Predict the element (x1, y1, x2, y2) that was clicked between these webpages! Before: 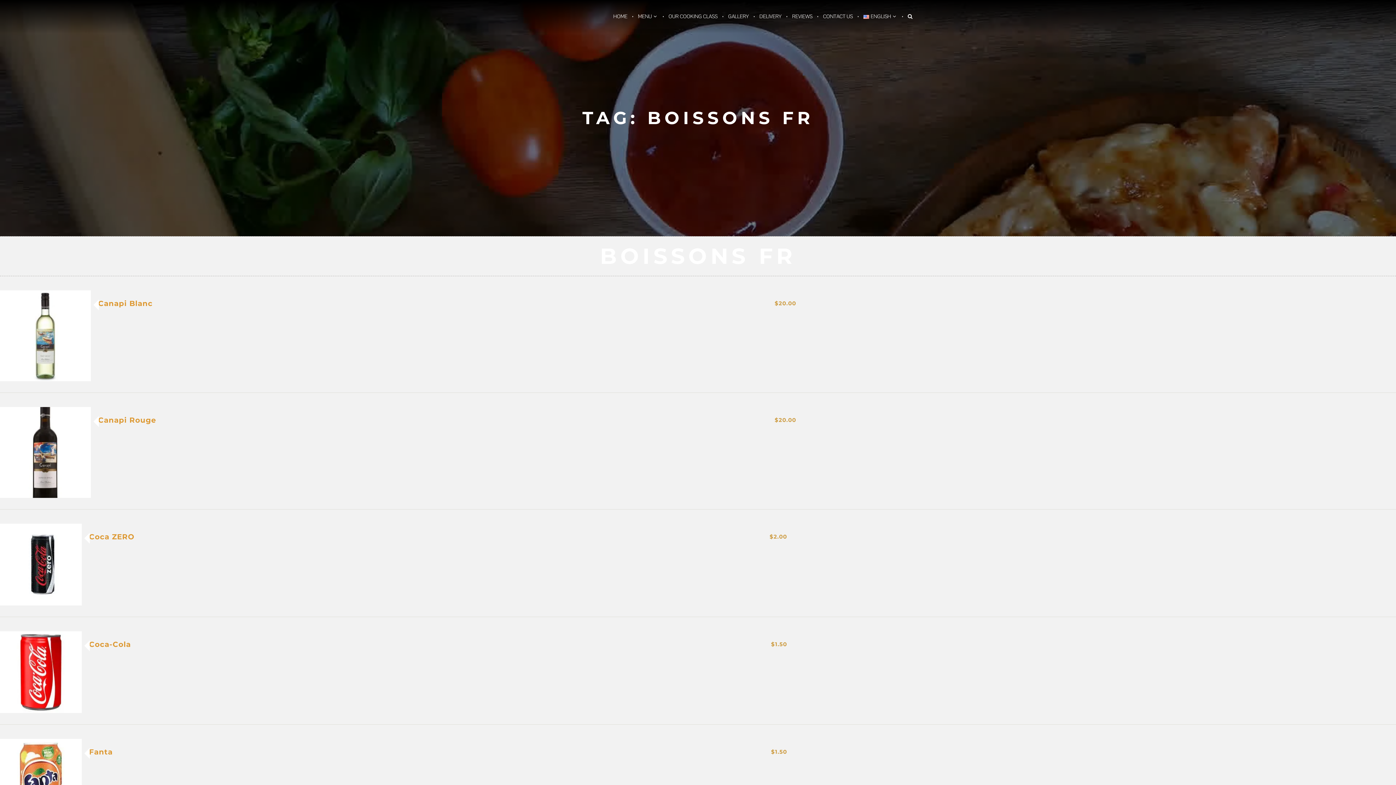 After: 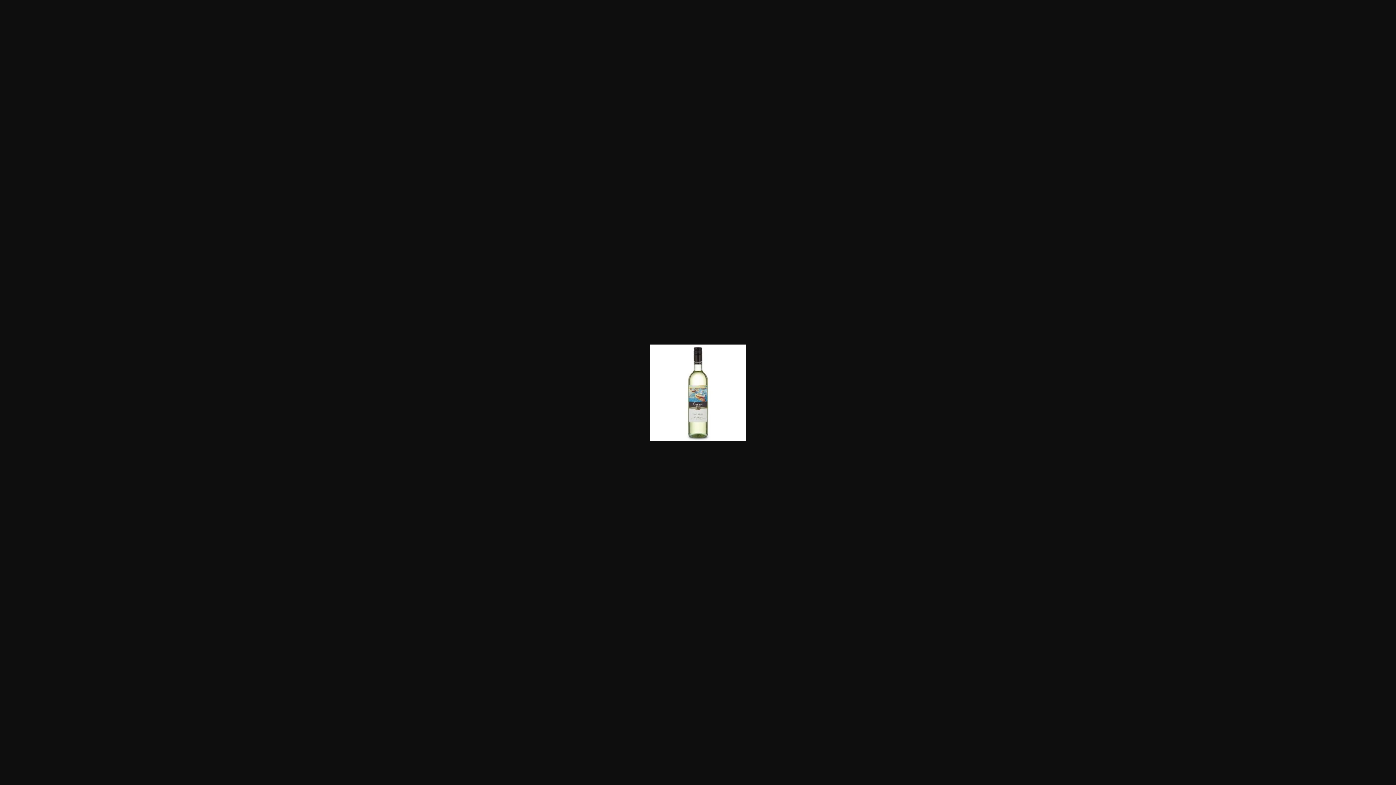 Action: bbox: (0, 290, 90, 381)